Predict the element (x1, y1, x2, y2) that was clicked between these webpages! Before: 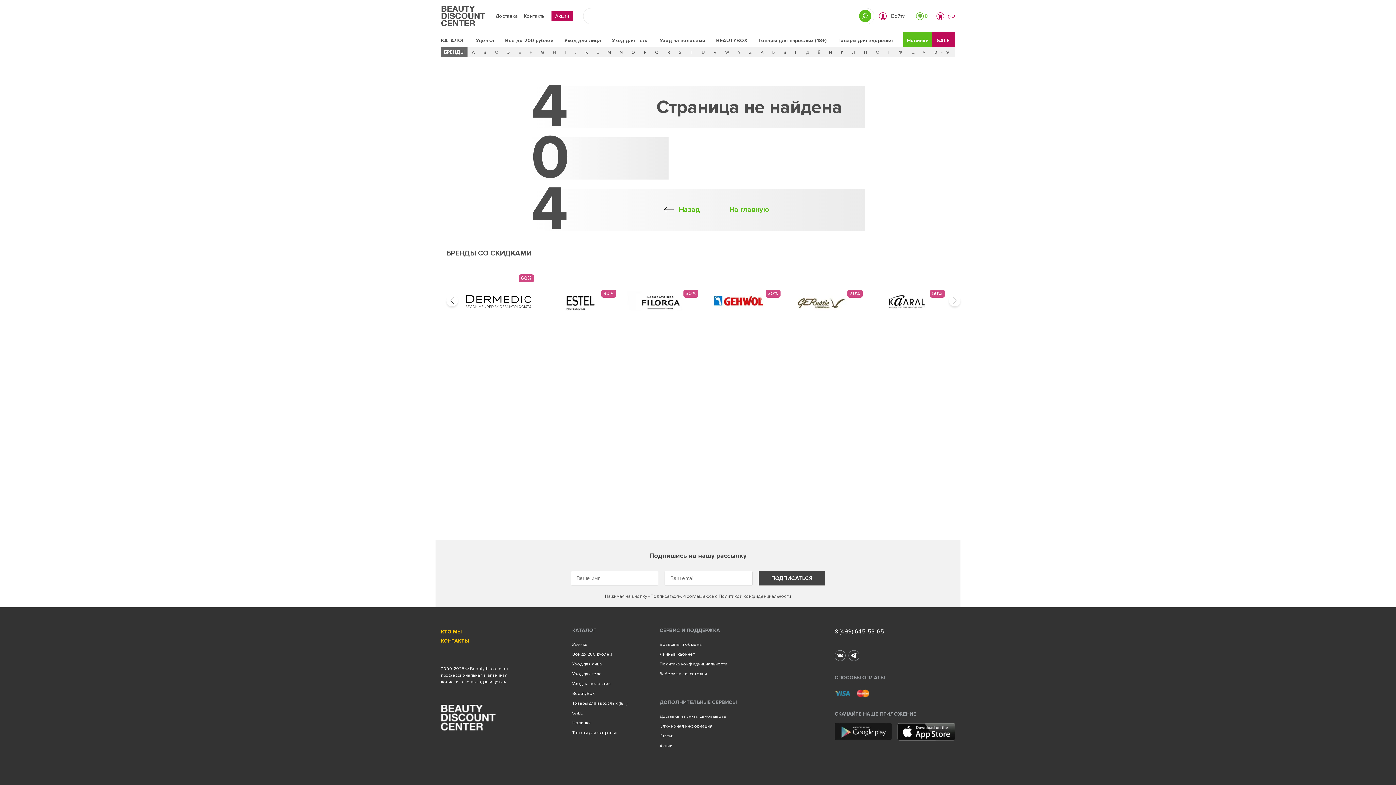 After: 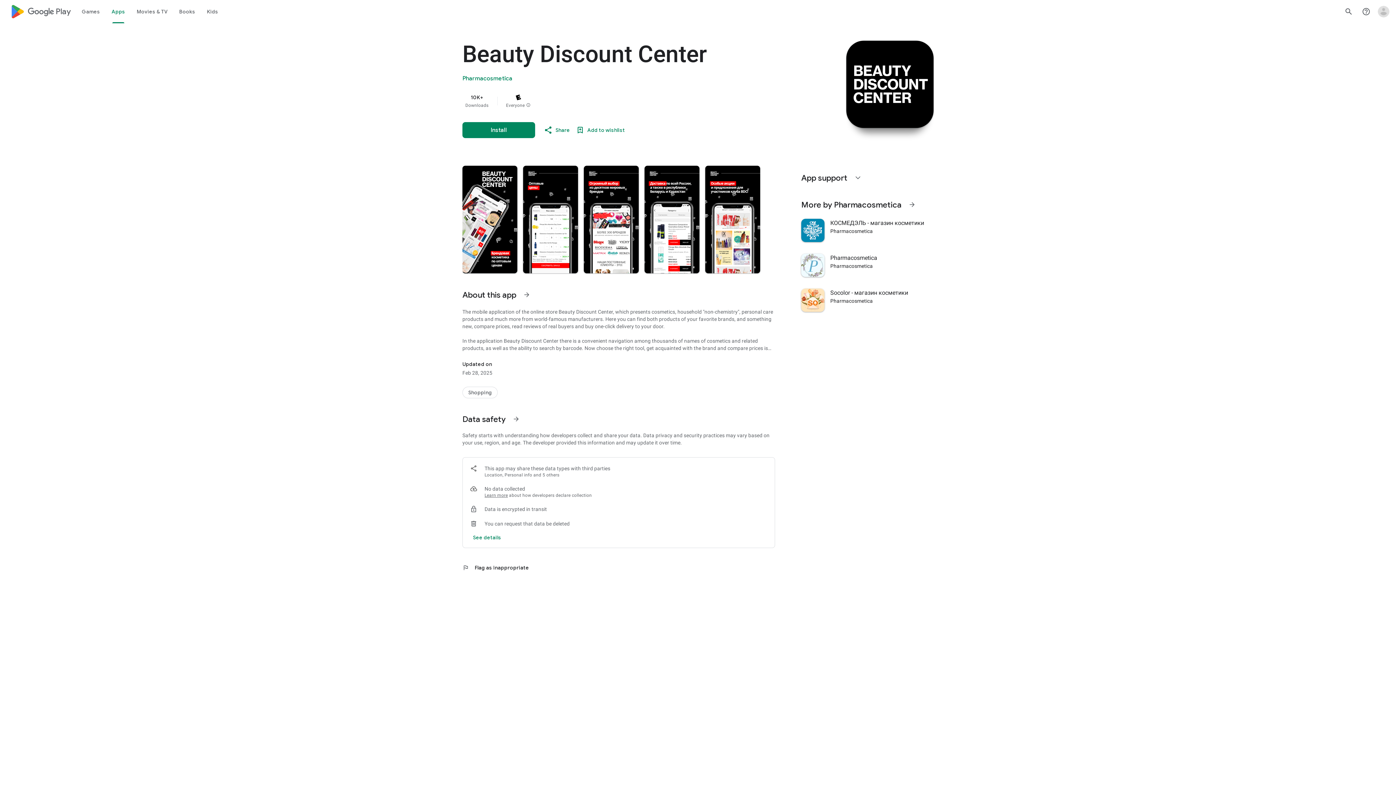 Action: bbox: (834, 723, 892, 741)